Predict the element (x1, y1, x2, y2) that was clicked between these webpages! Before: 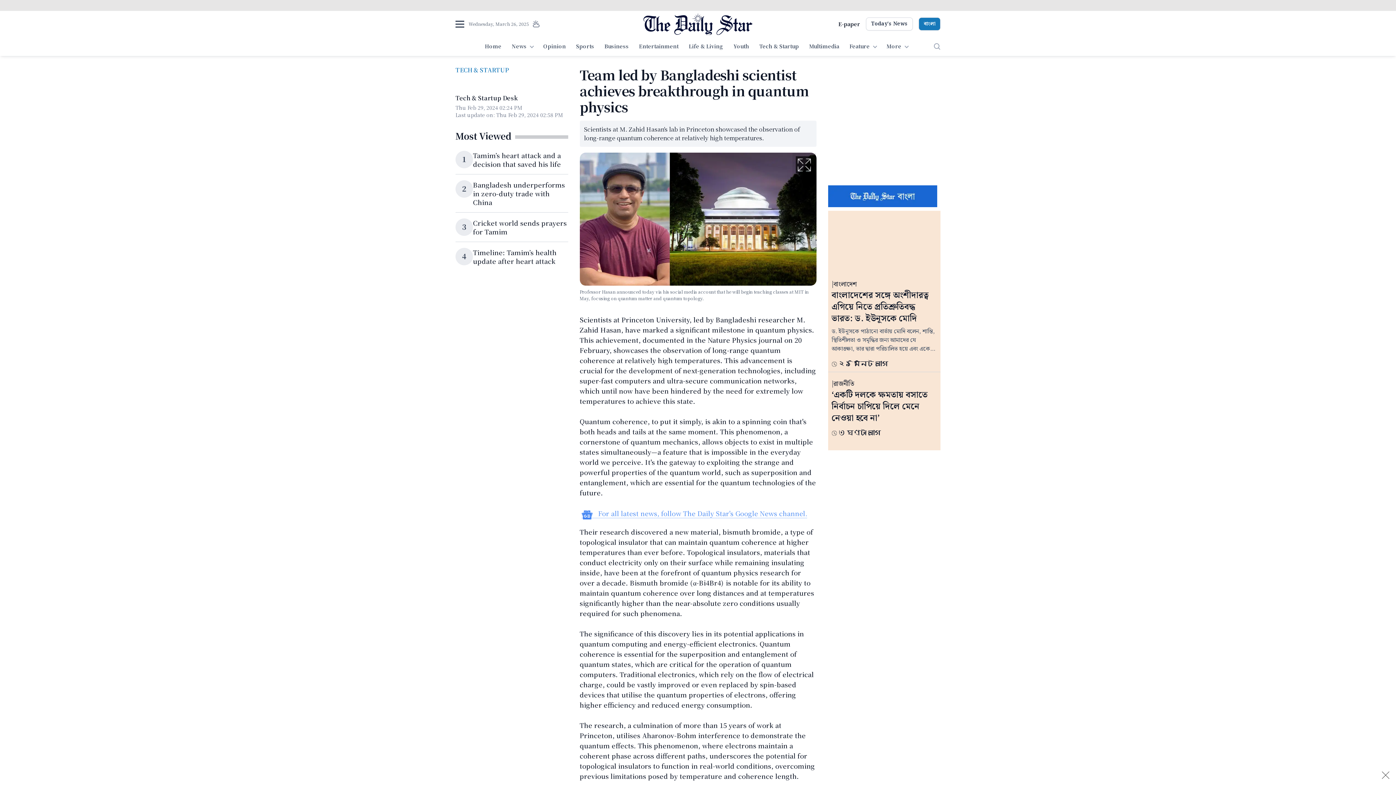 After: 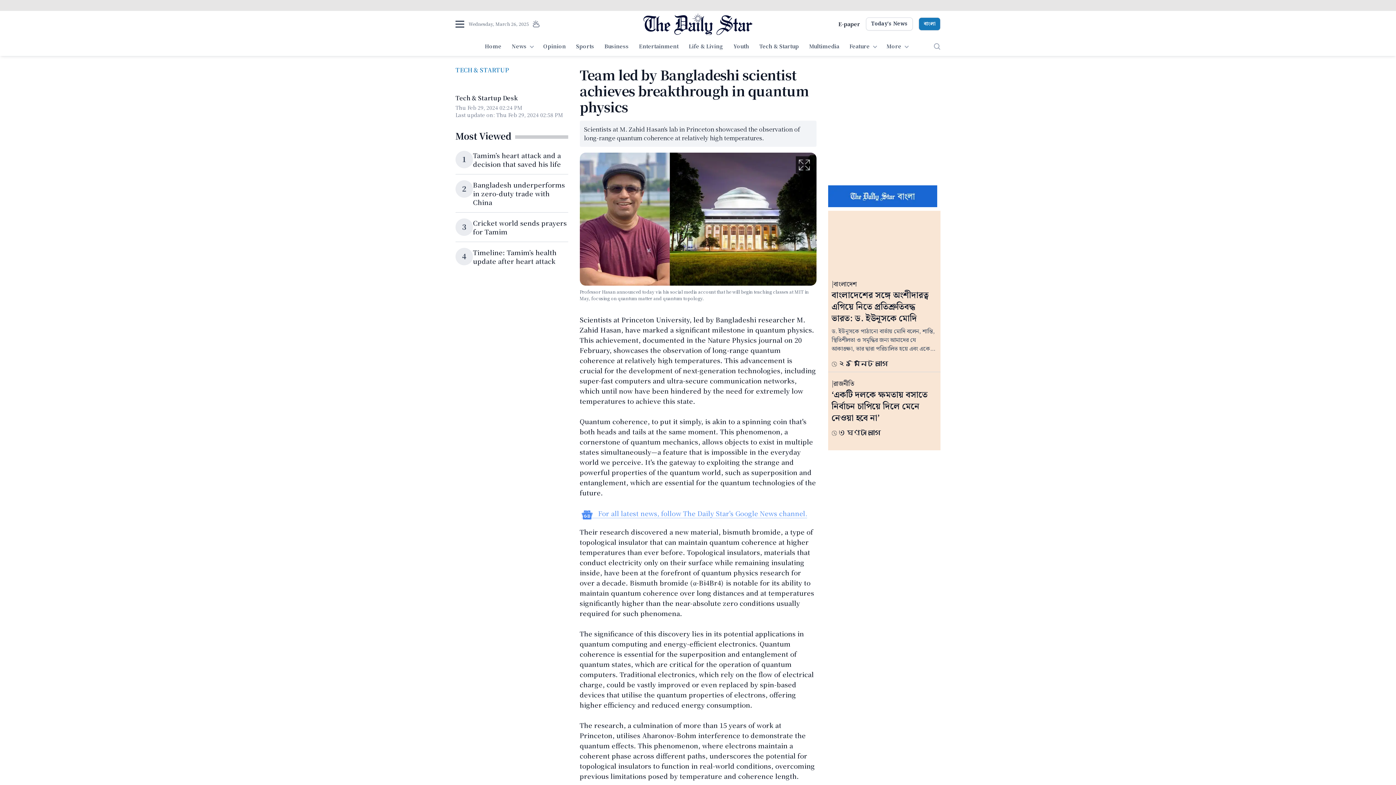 Action: bbox: (1378, 767, 1394, 783)